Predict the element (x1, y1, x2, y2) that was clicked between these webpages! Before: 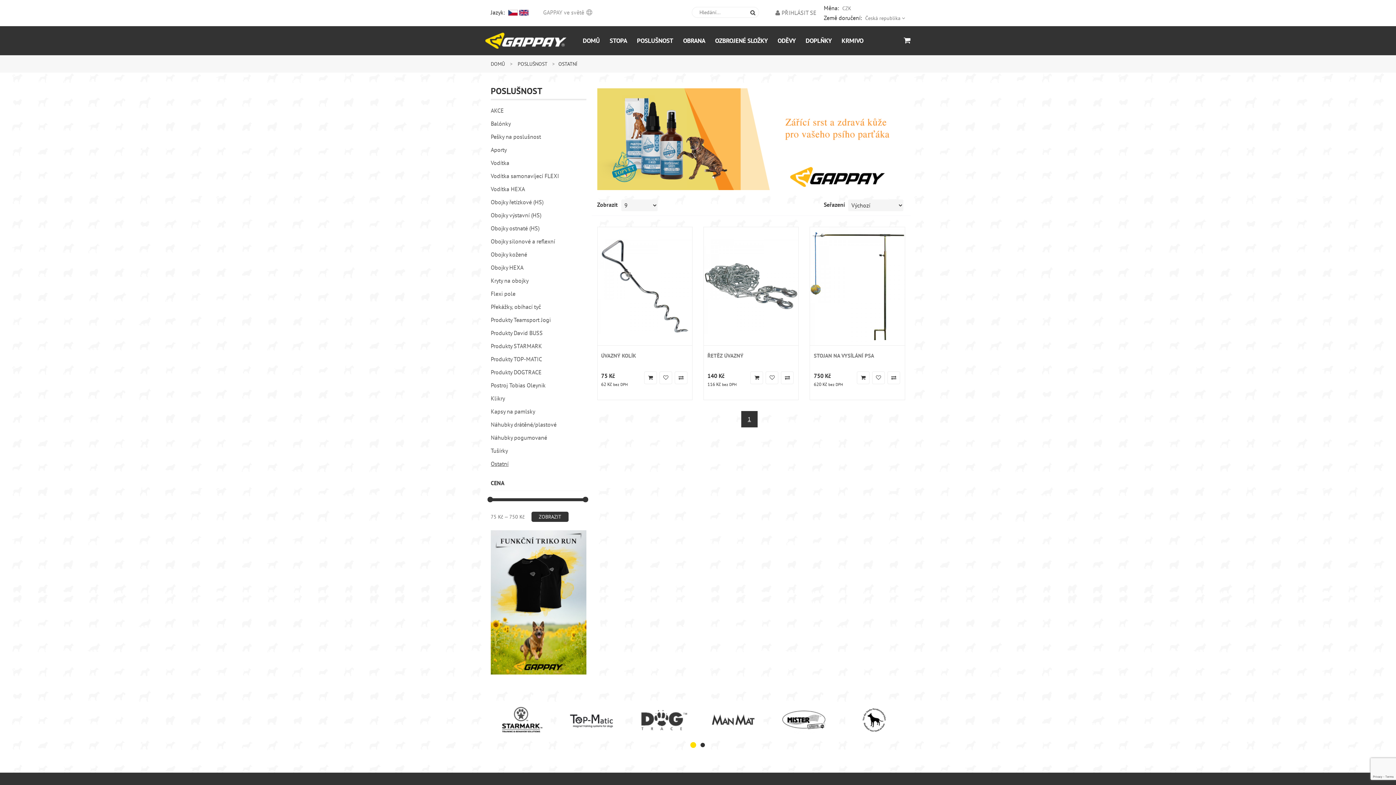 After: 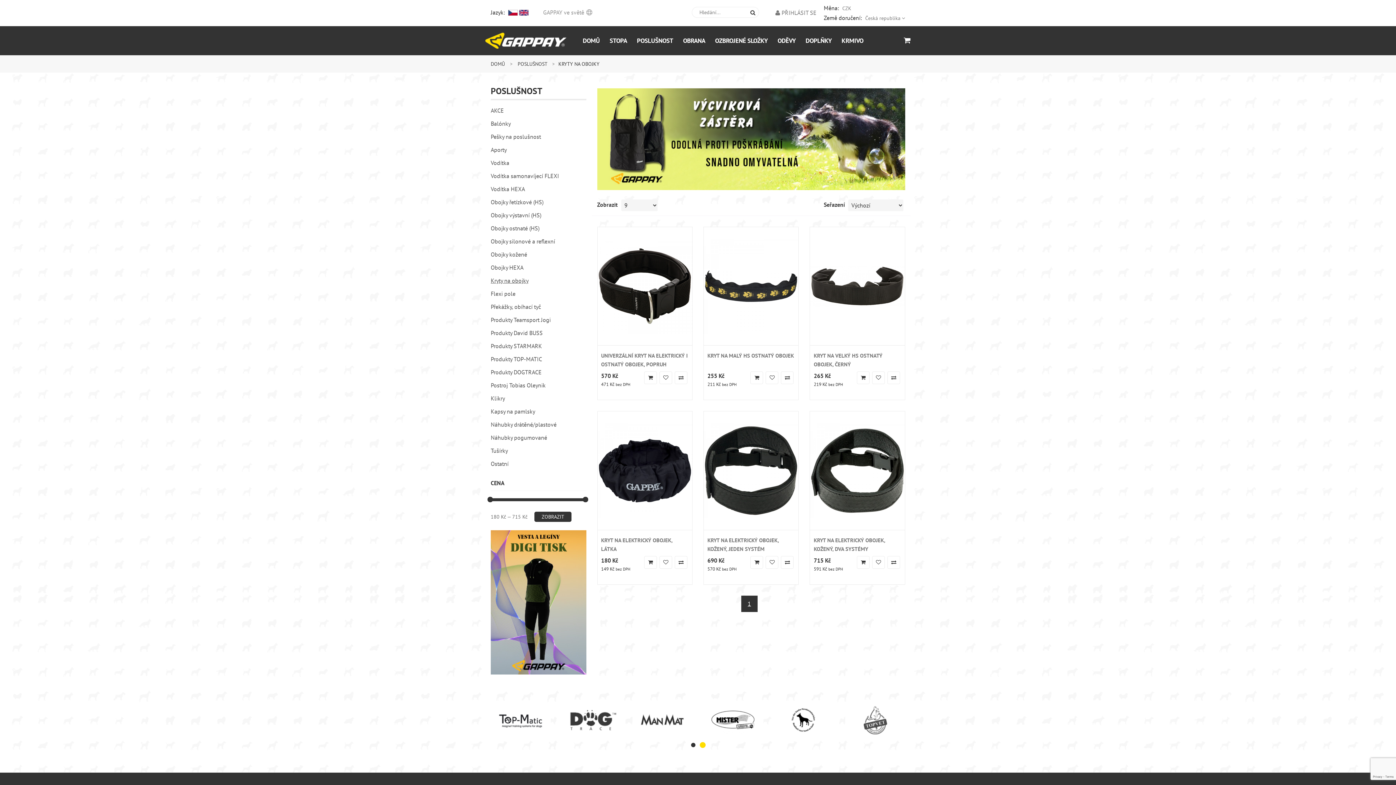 Action: label: Kryty na obojky bbox: (490, 274, 528, 287)